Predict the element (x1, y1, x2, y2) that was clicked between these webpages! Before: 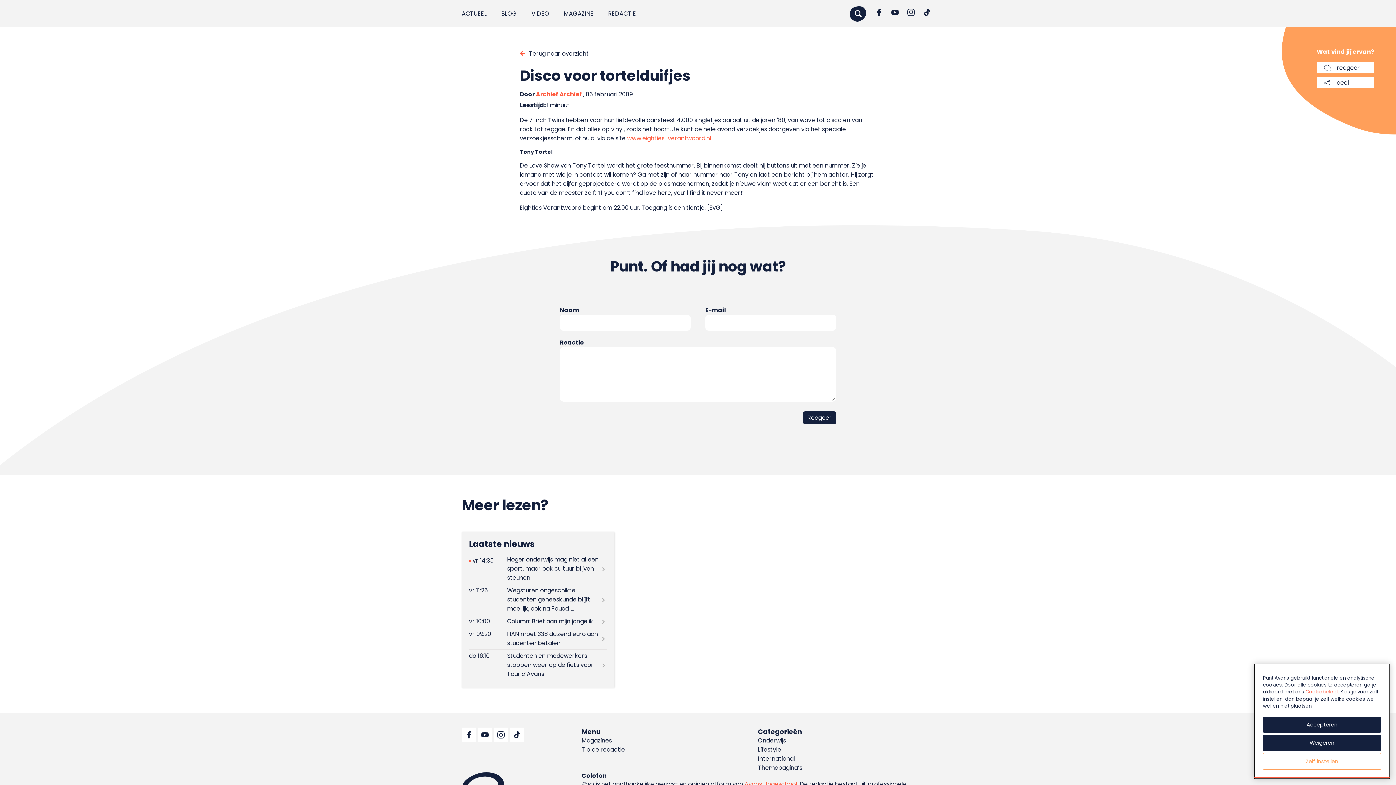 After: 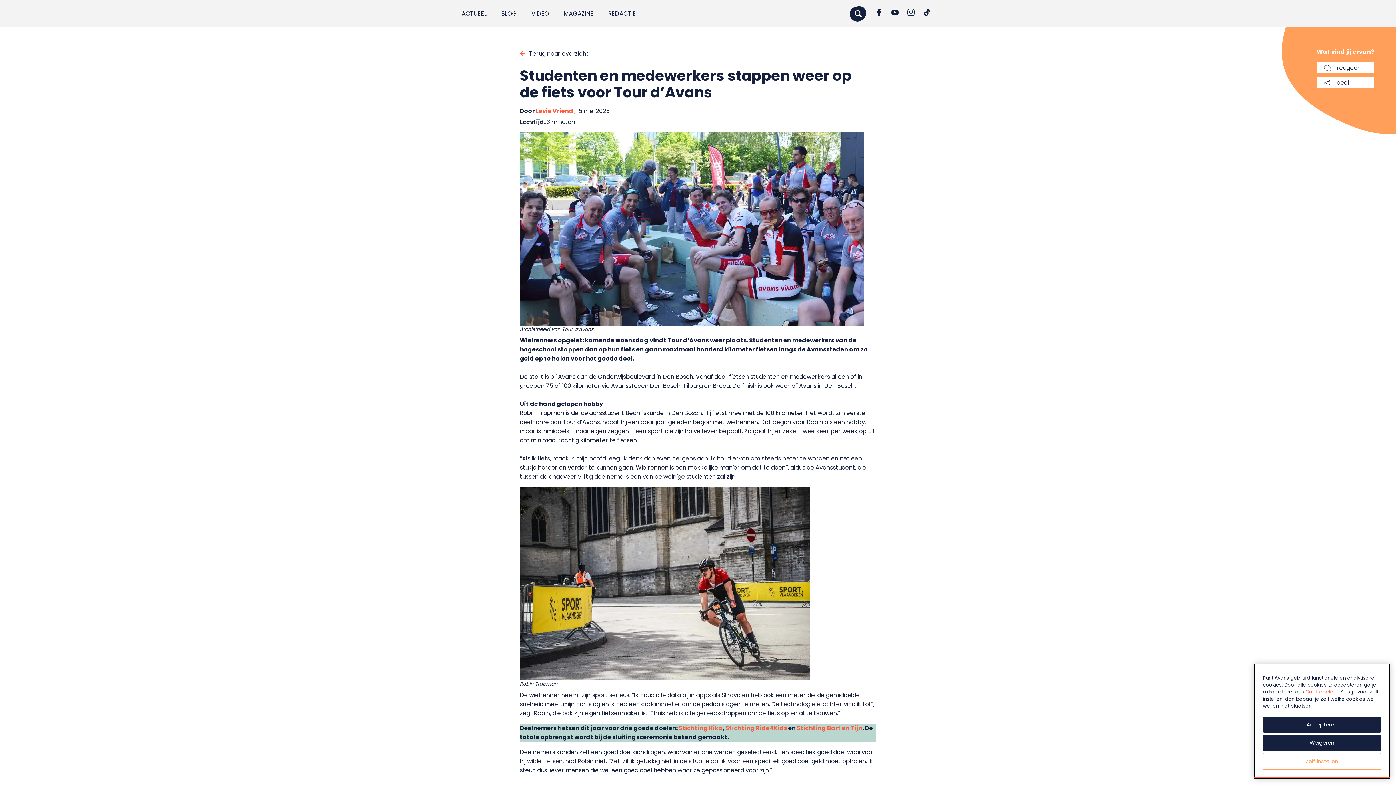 Action: bbox: (469, 650, 607, 680)